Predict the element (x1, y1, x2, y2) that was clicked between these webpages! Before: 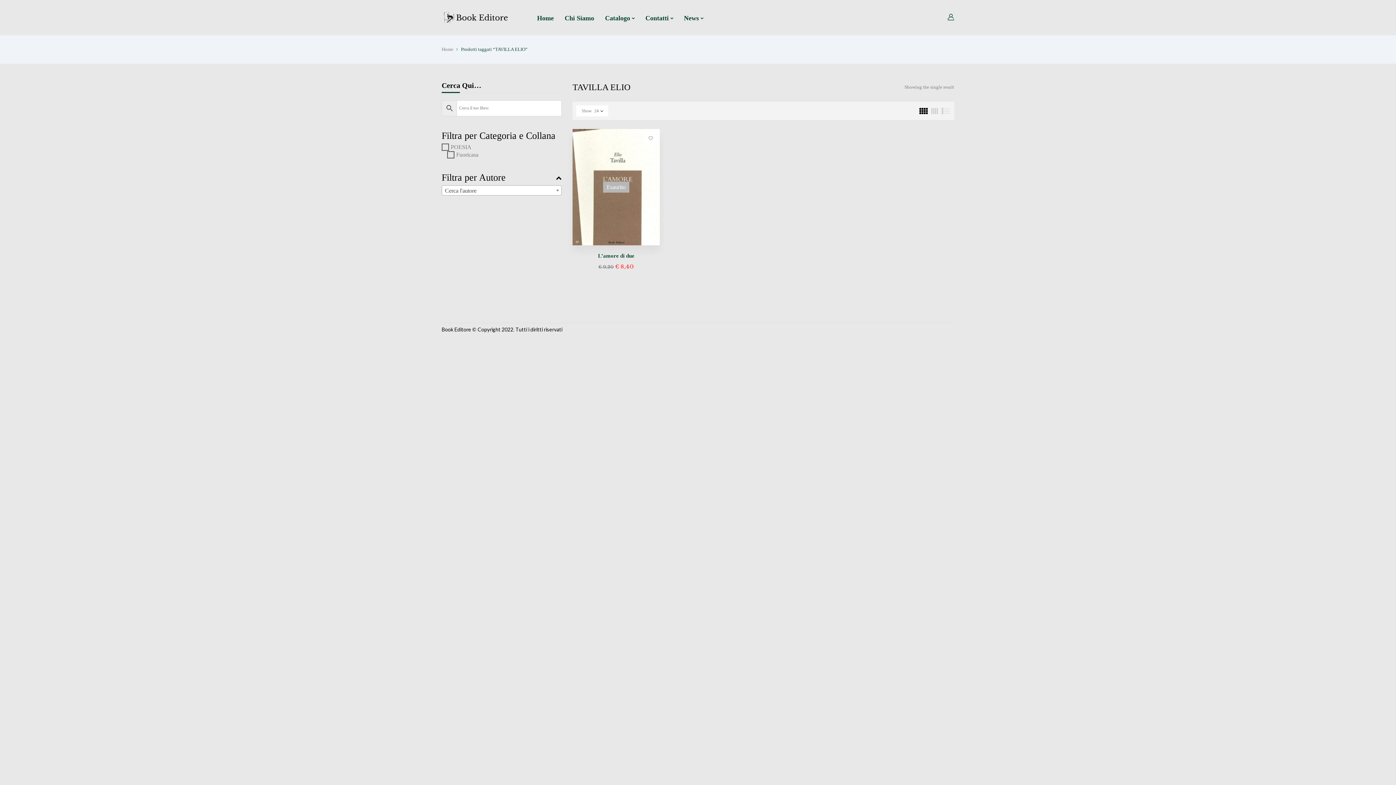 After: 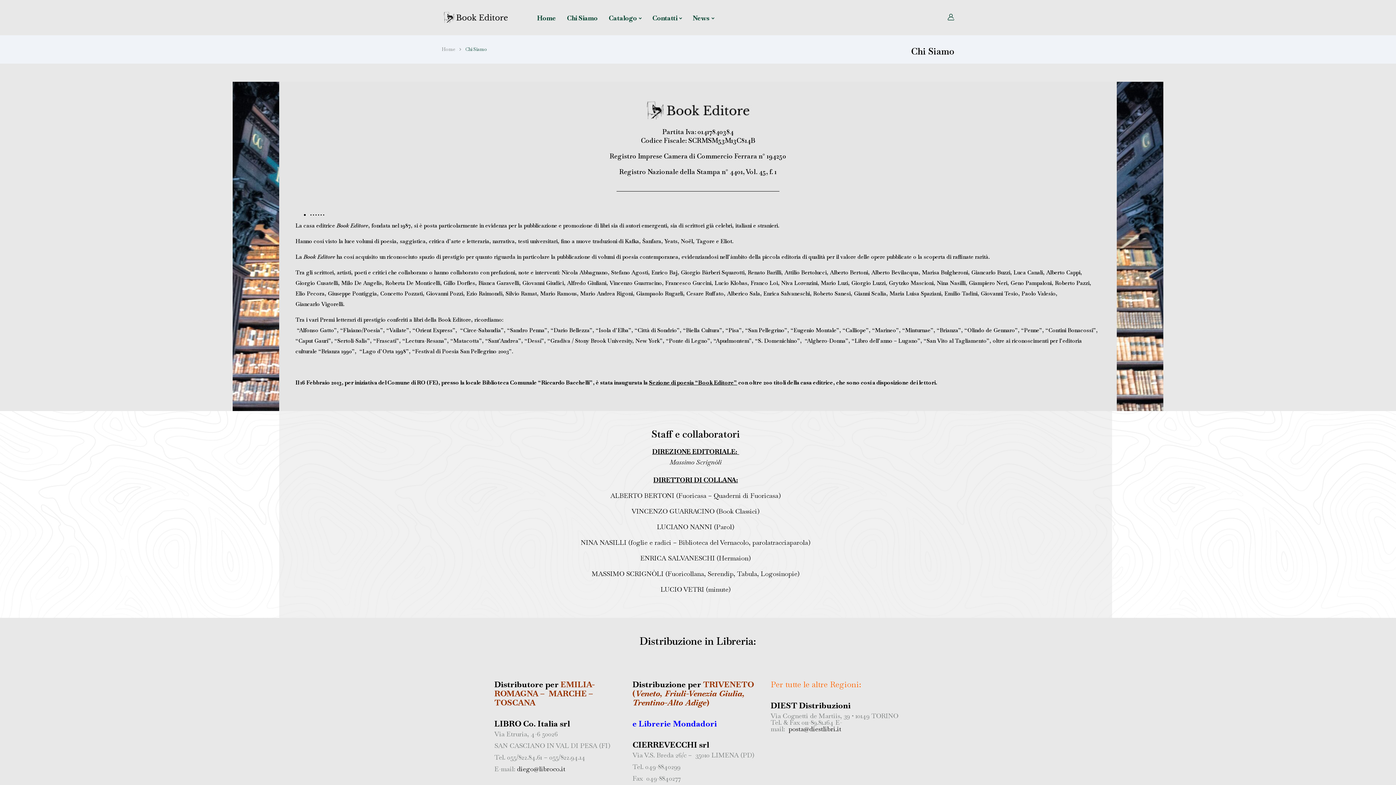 Action: label: Chi Siamo bbox: (564, 13, 594, 22)